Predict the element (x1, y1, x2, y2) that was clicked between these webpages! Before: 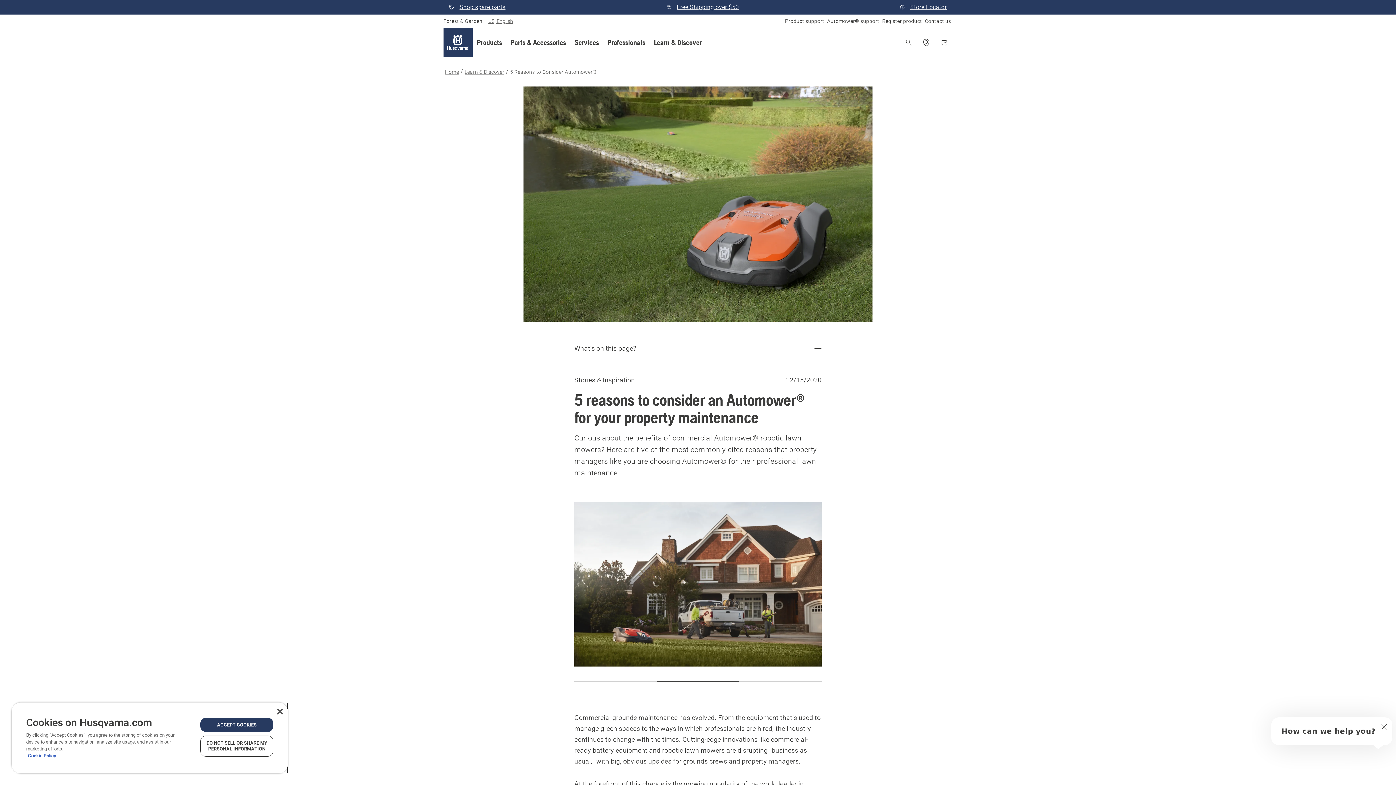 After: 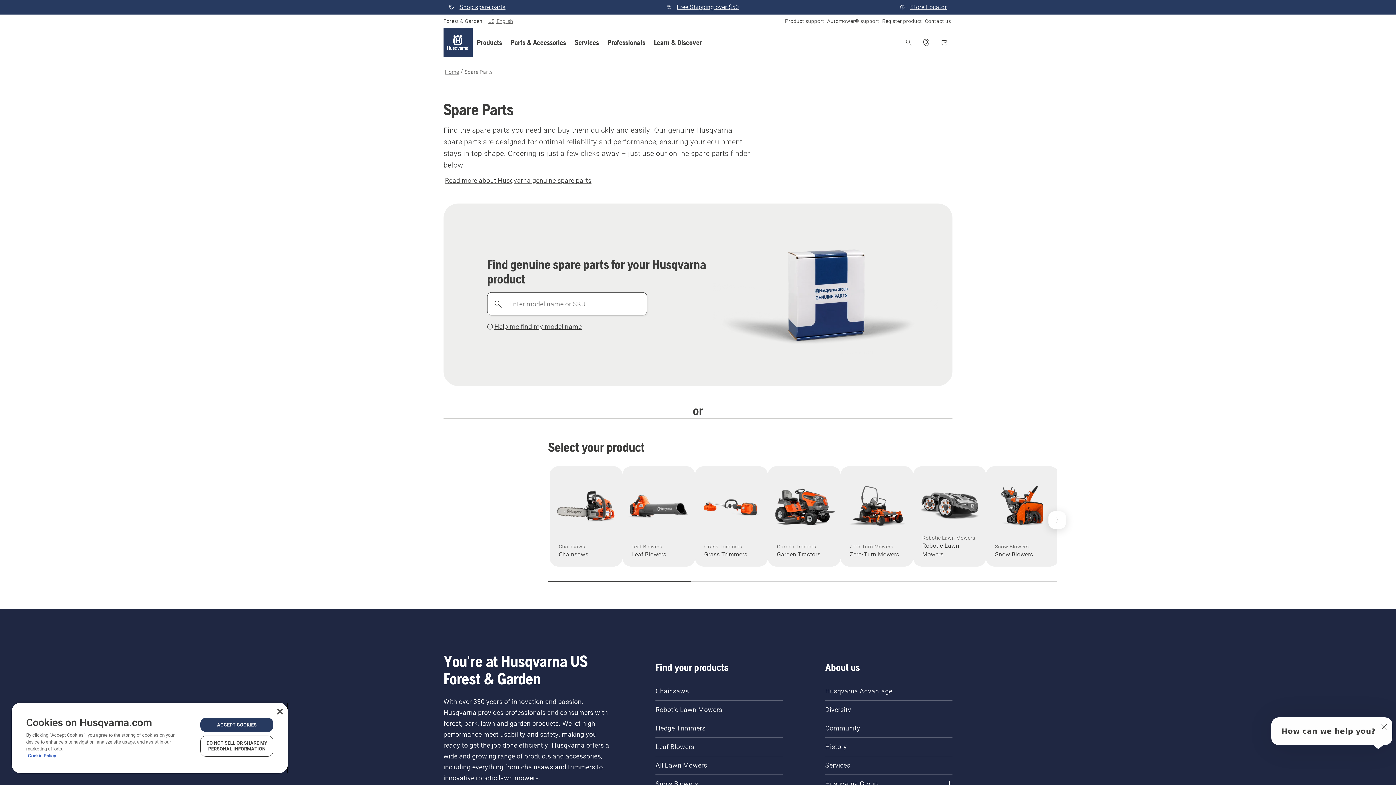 Action: label: Shop spare parts bbox: (445, 1, 509, 13)